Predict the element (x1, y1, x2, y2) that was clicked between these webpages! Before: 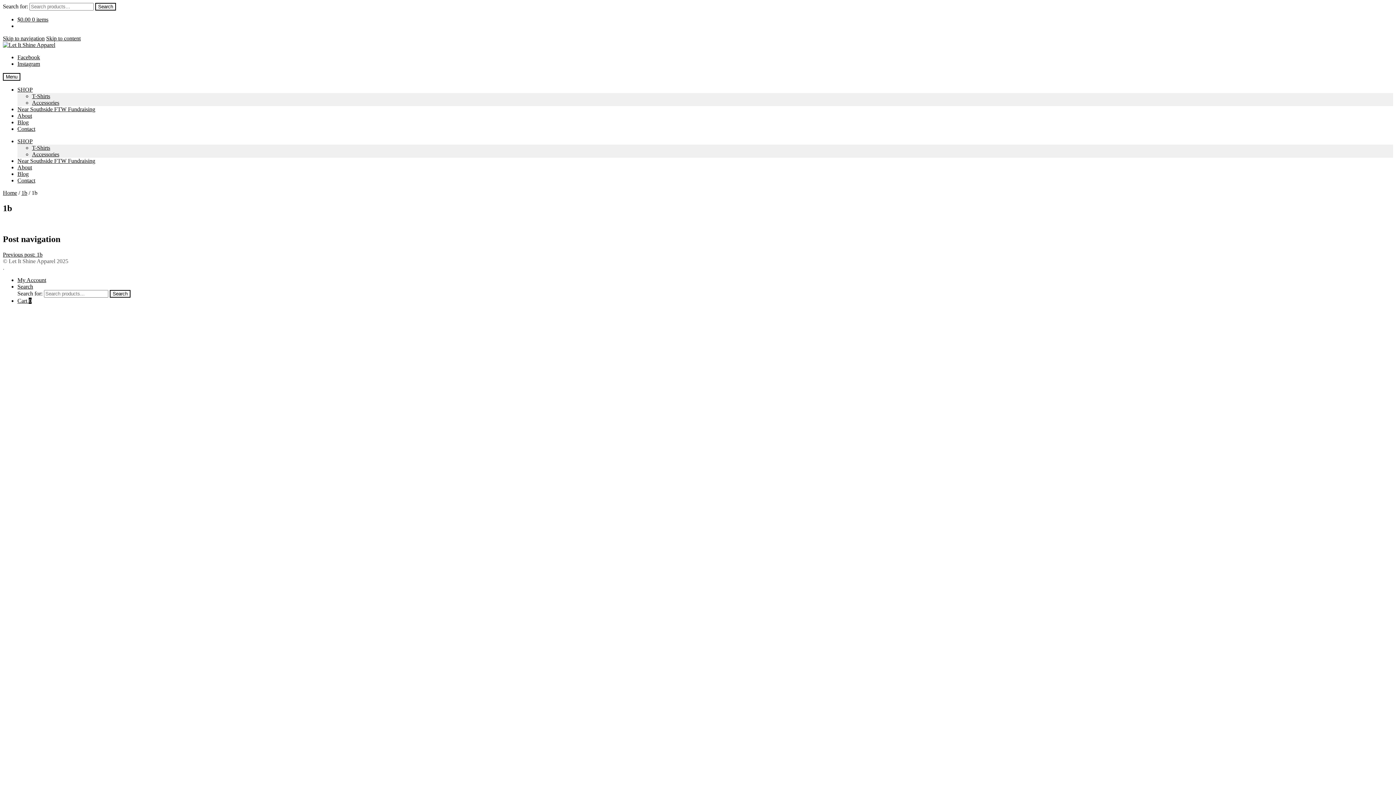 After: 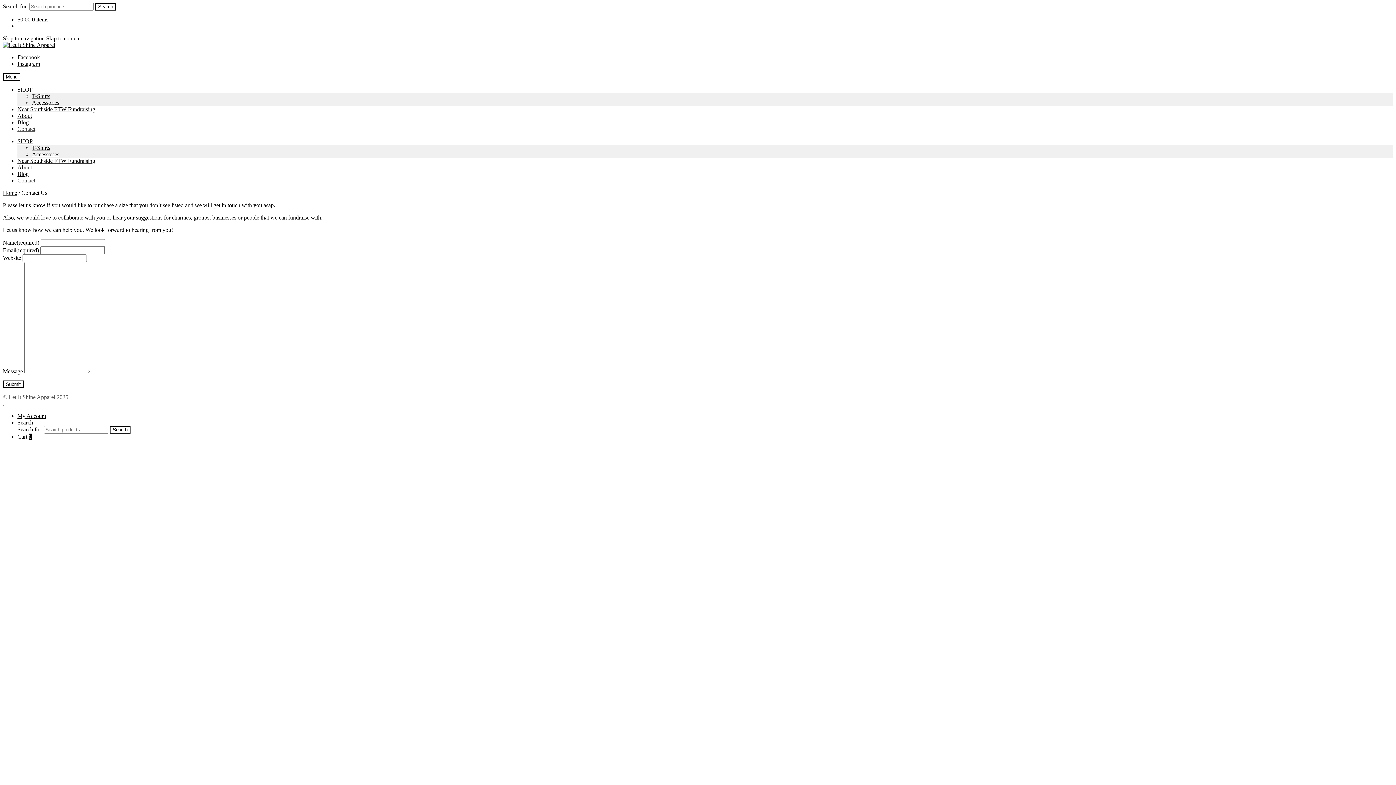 Action: label: Contact bbox: (17, 125, 35, 132)